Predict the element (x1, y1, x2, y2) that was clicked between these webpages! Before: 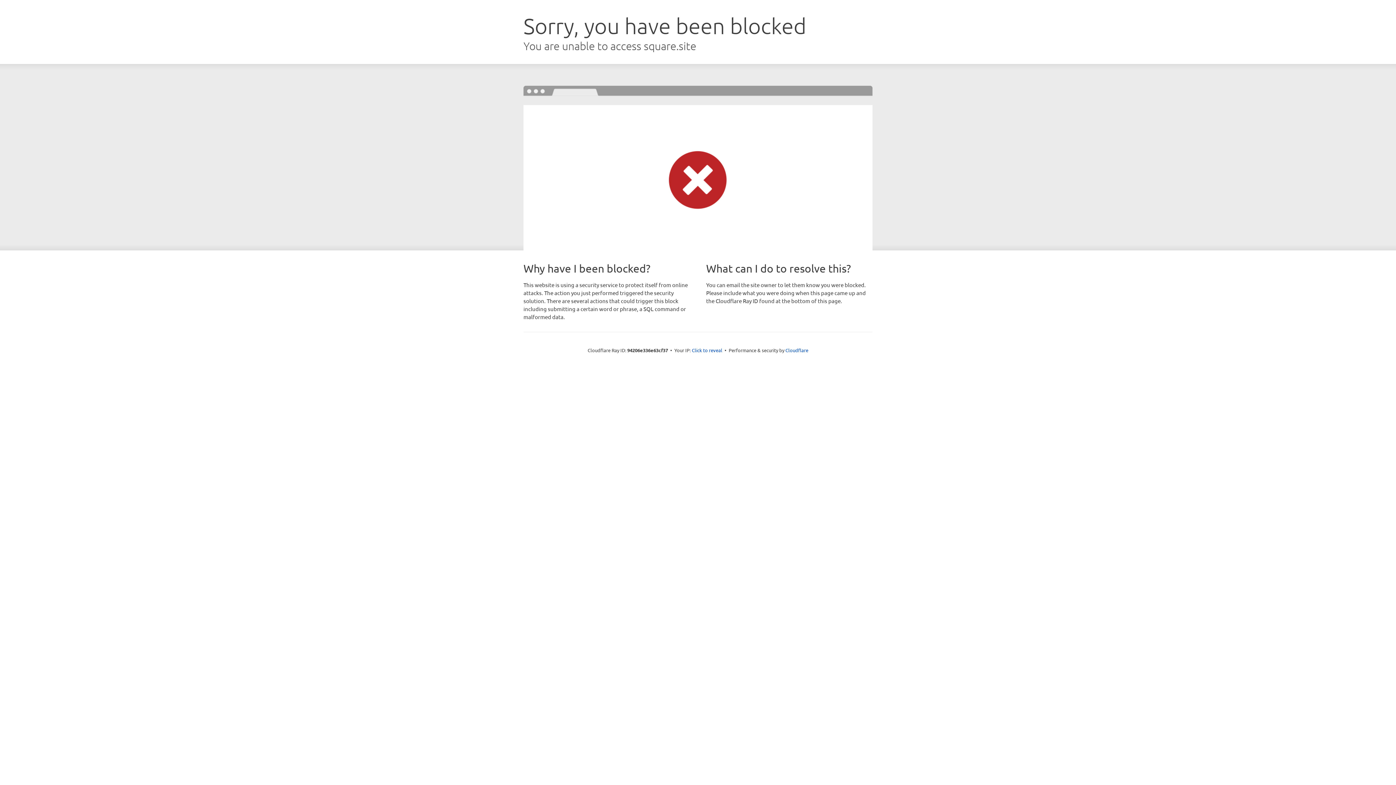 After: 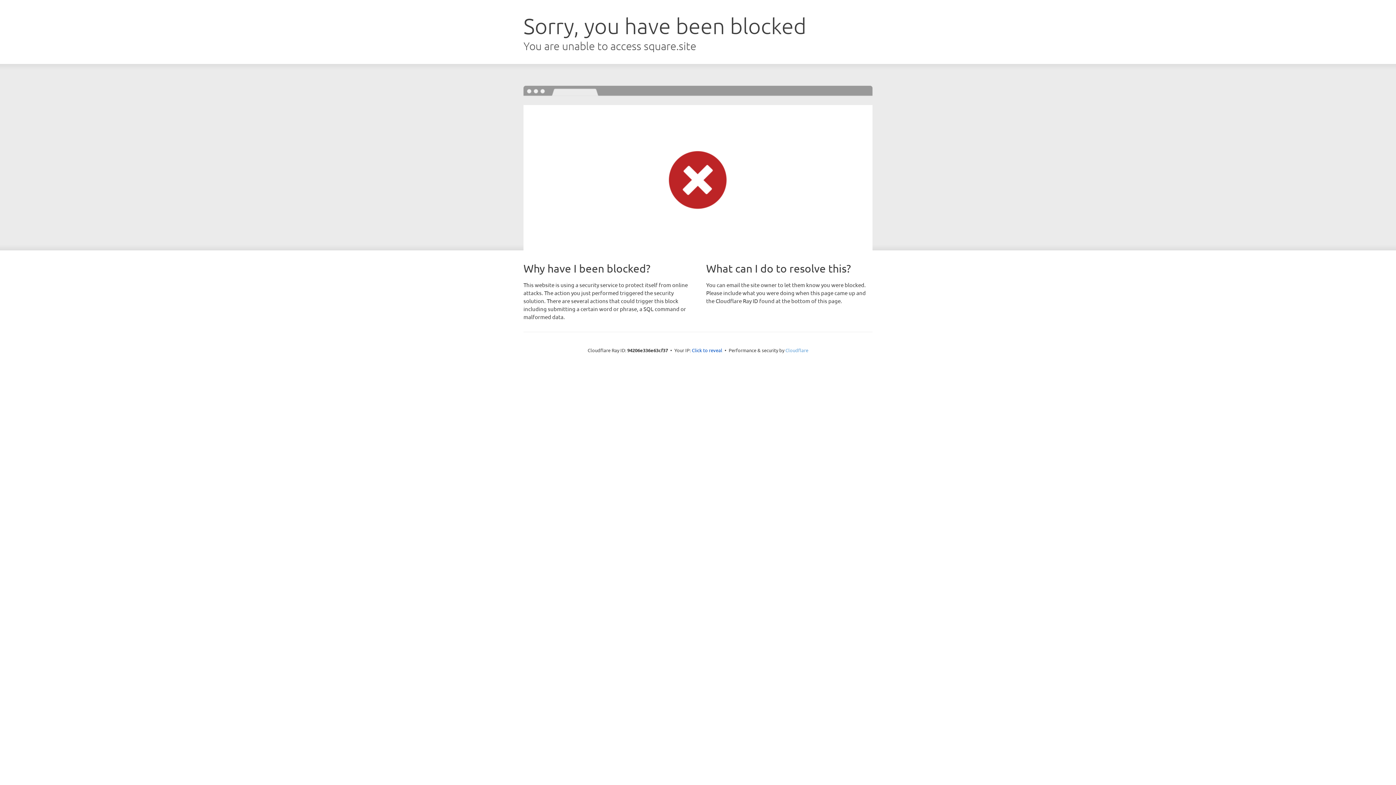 Action: bbox: (785, 347, 808, 353) label: Cloudflare